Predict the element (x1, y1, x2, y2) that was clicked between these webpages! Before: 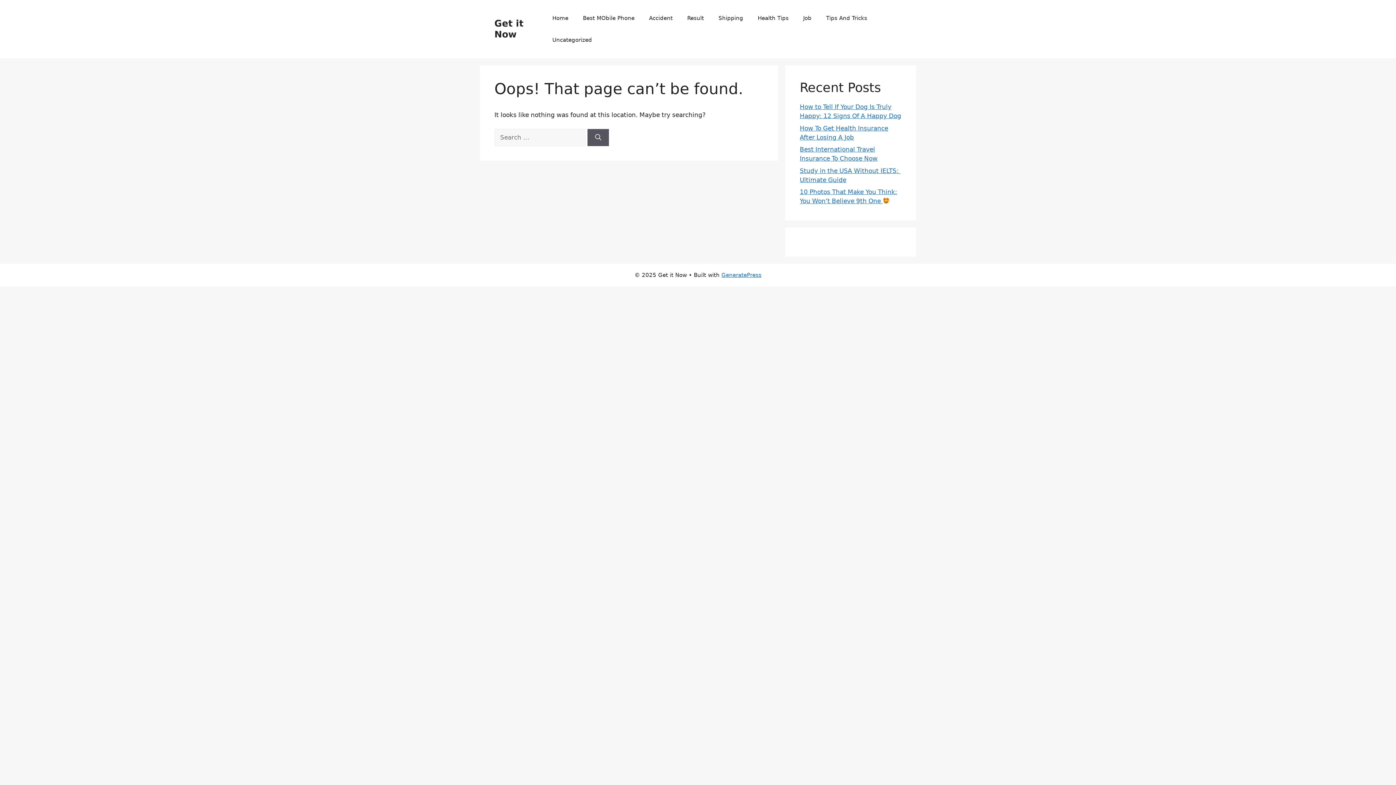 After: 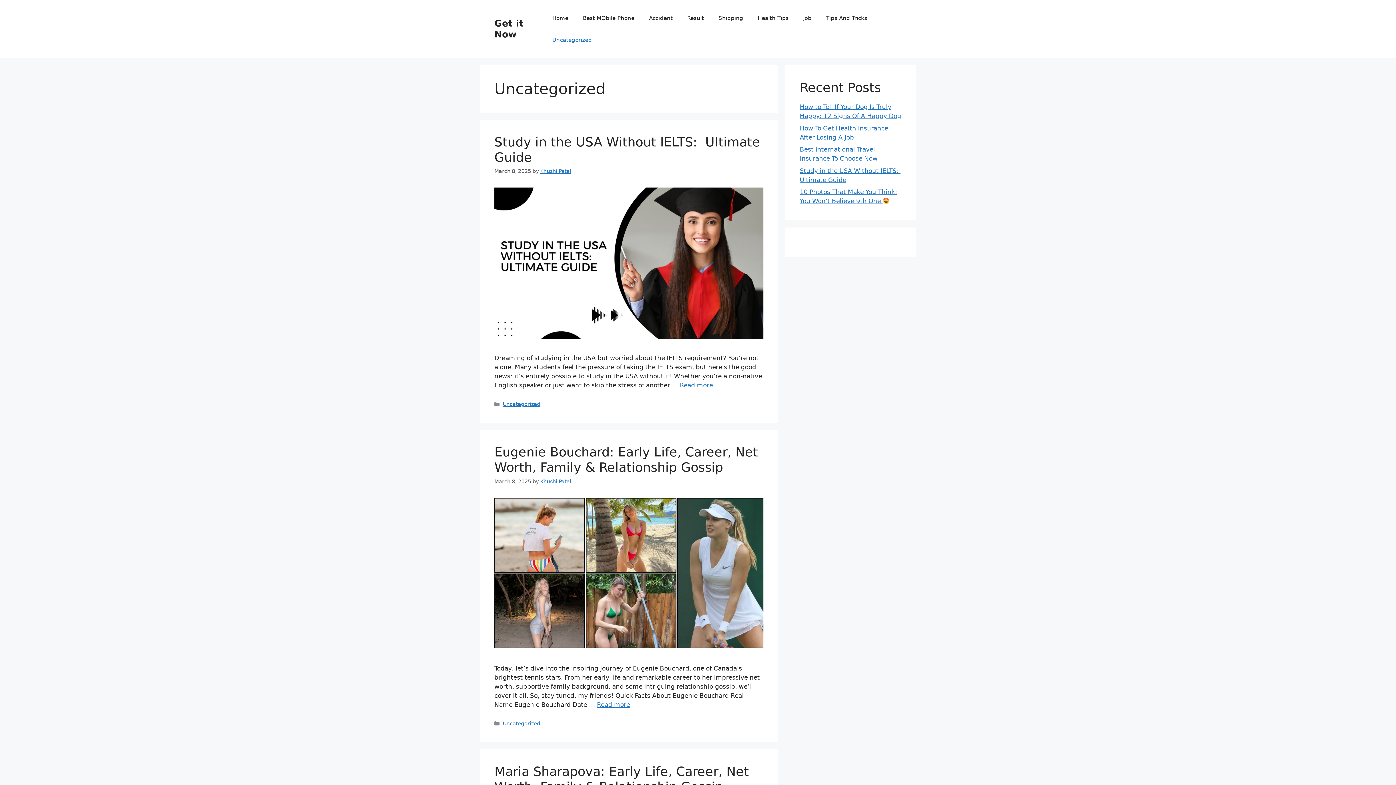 Action: label: Uncategorized bbox: (545, 29, 599, 50)